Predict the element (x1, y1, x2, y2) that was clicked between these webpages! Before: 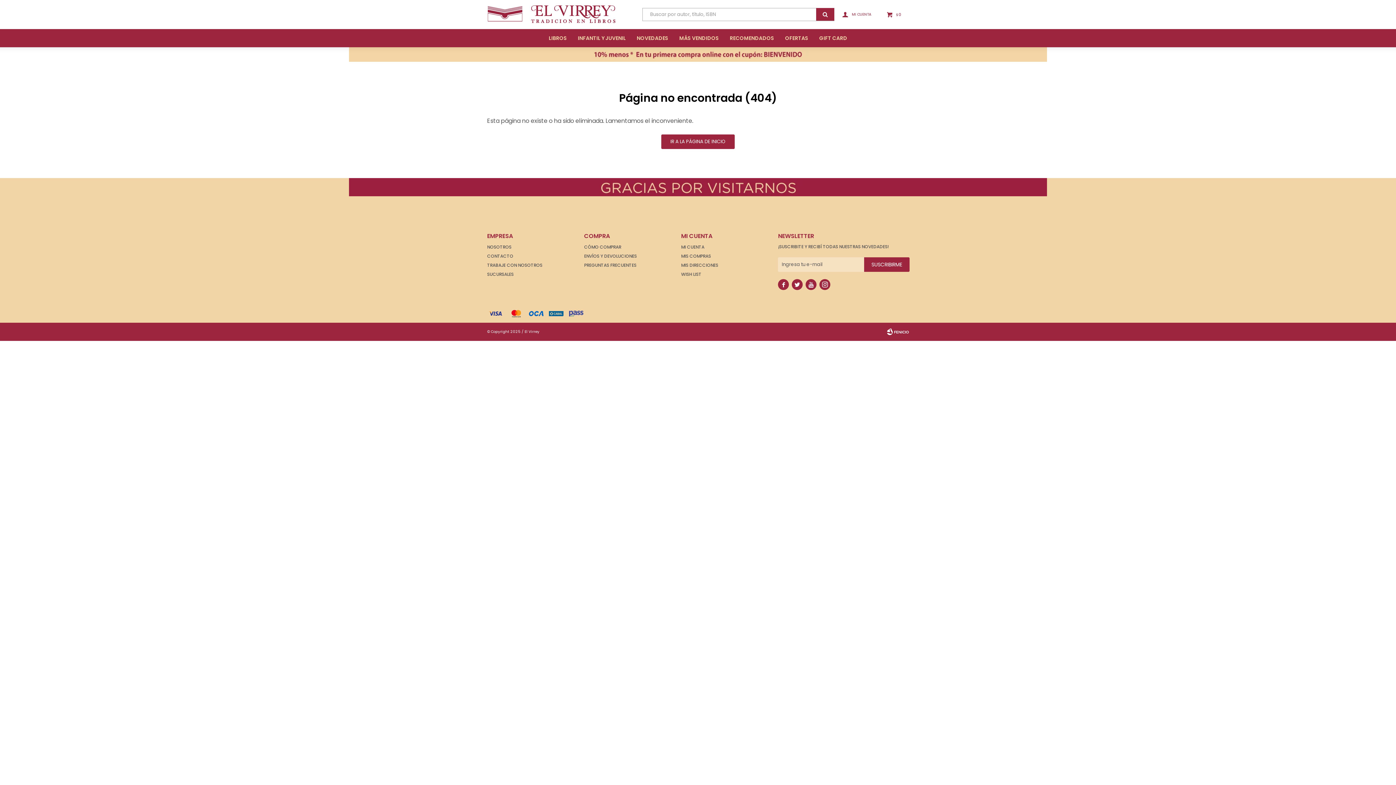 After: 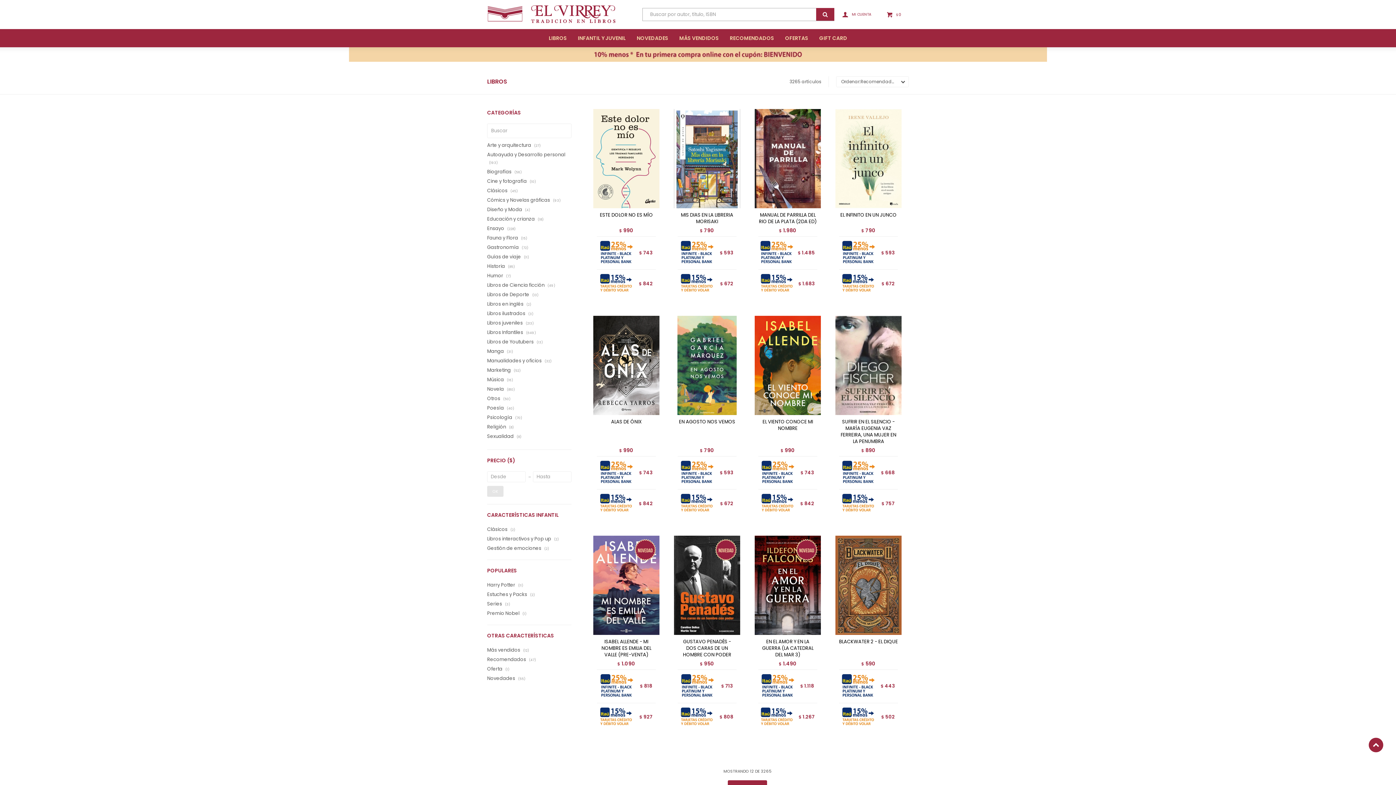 Action: bbox: (548, 29, 567, 47) label: LIBROS